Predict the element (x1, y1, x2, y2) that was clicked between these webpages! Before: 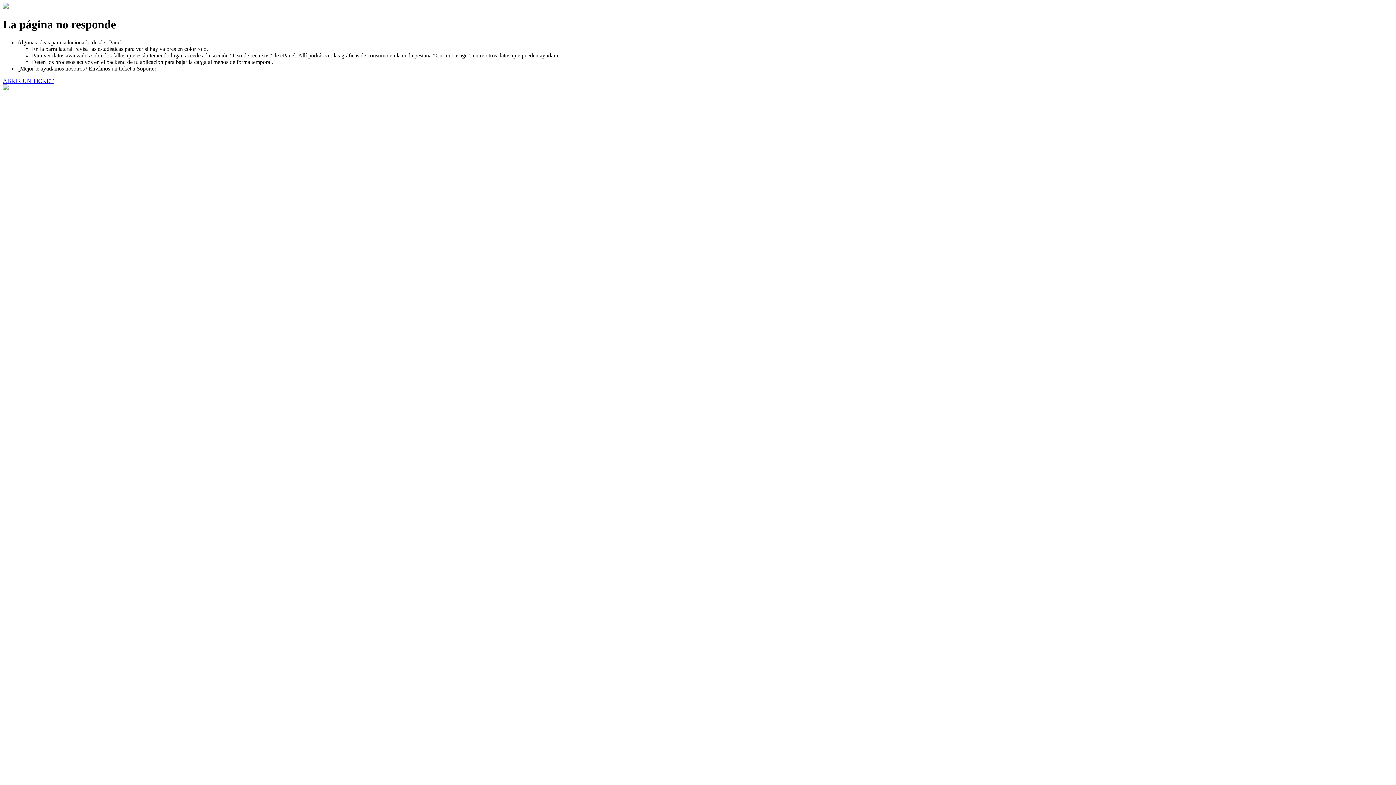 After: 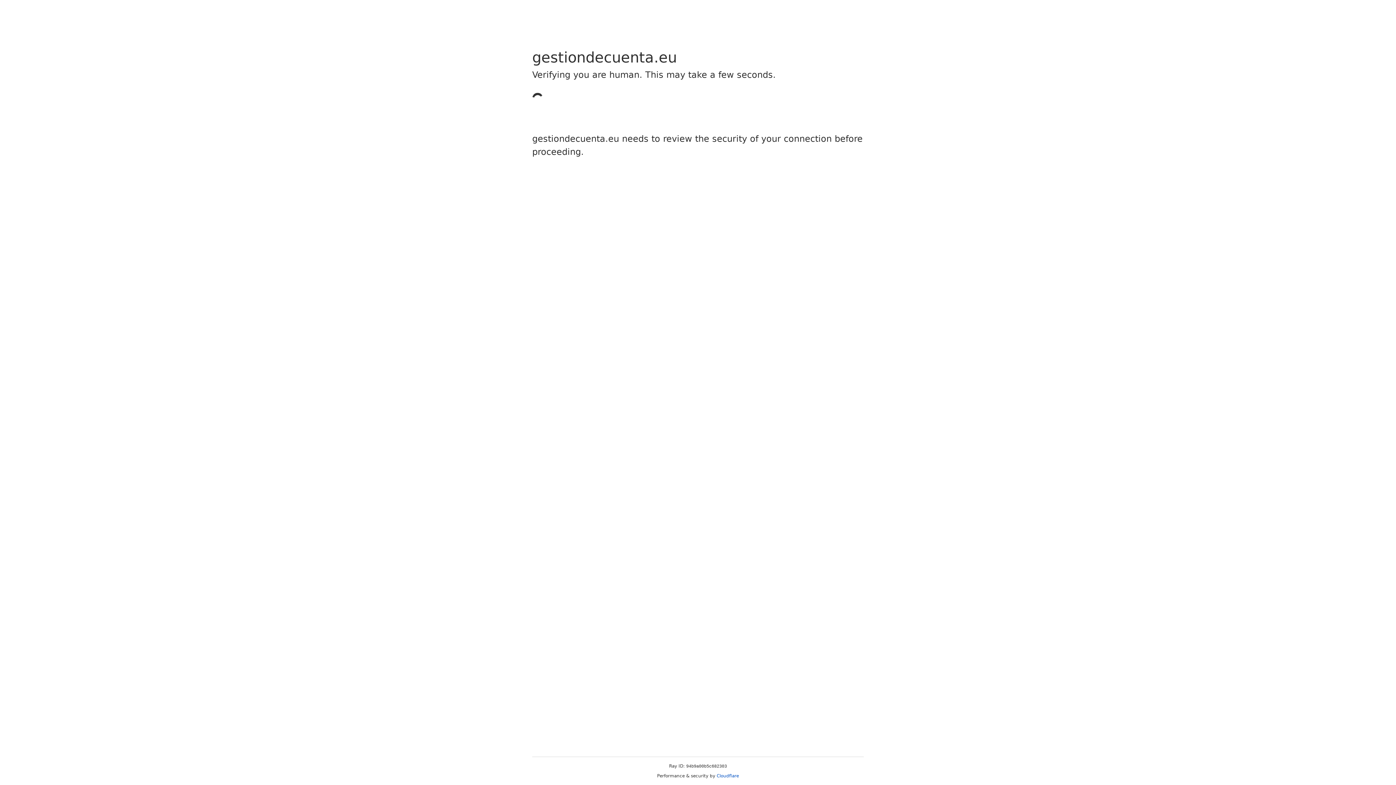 Action: bbox: (2, 77, 53, 83) label: ABRIR UN TICKET